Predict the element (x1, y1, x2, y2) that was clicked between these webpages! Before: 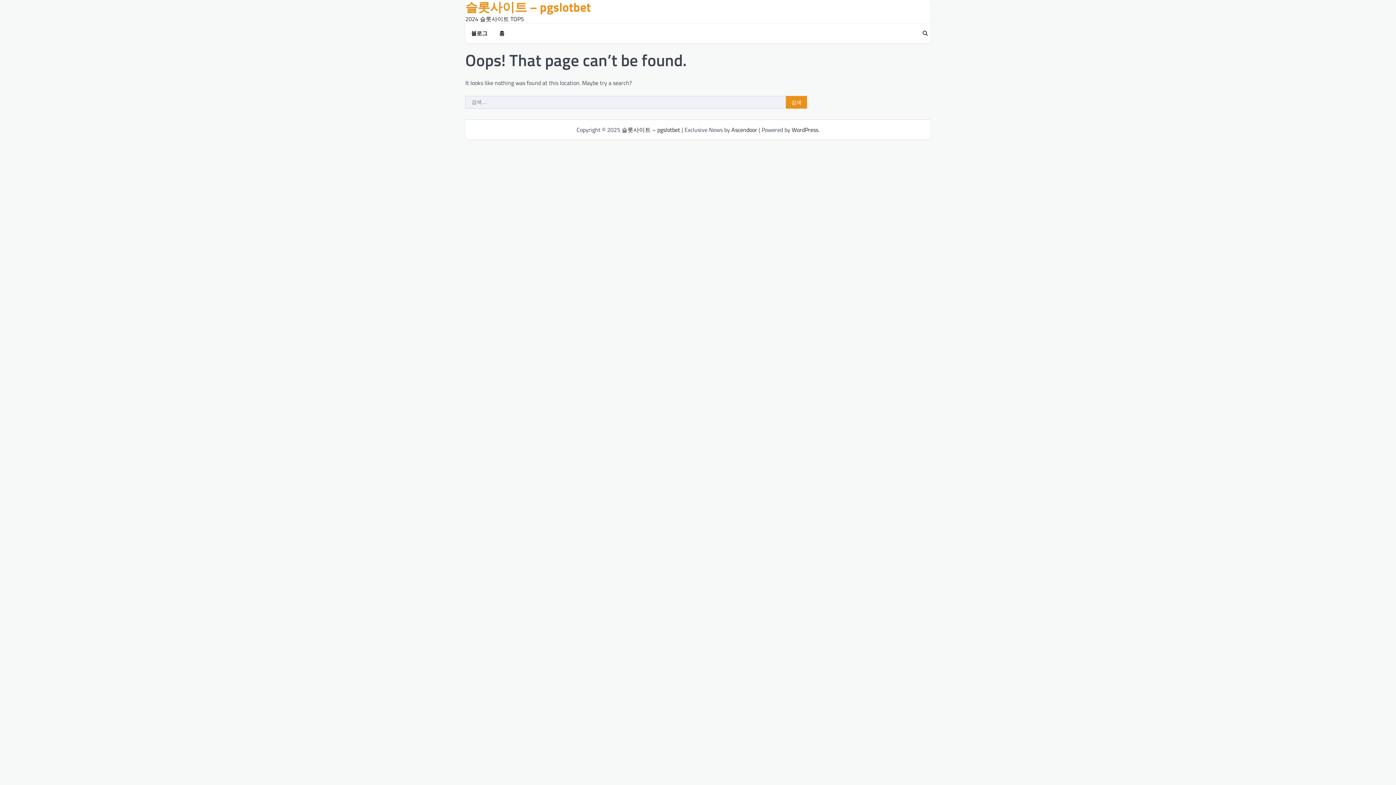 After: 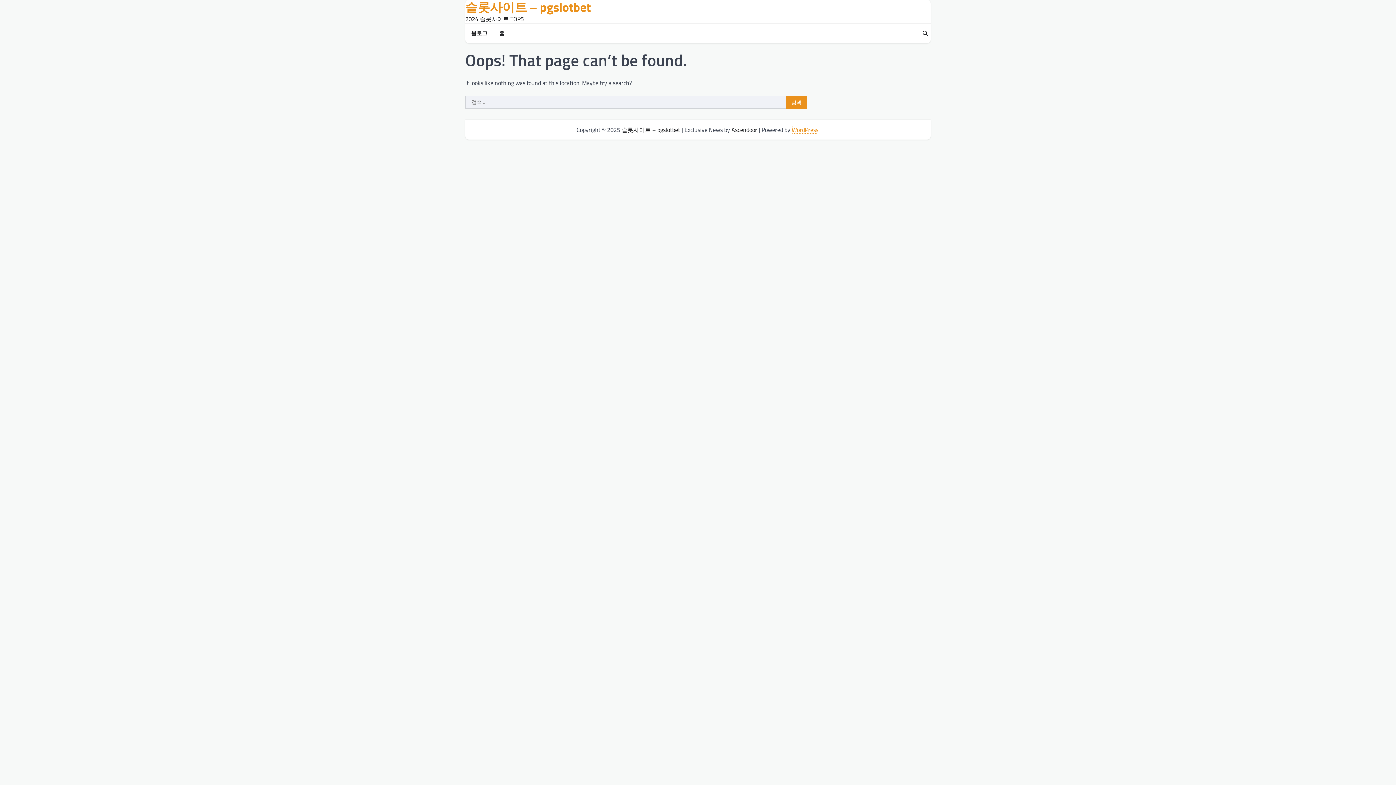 Action: label: WordPress bbox: (792, 125, 818, 134)